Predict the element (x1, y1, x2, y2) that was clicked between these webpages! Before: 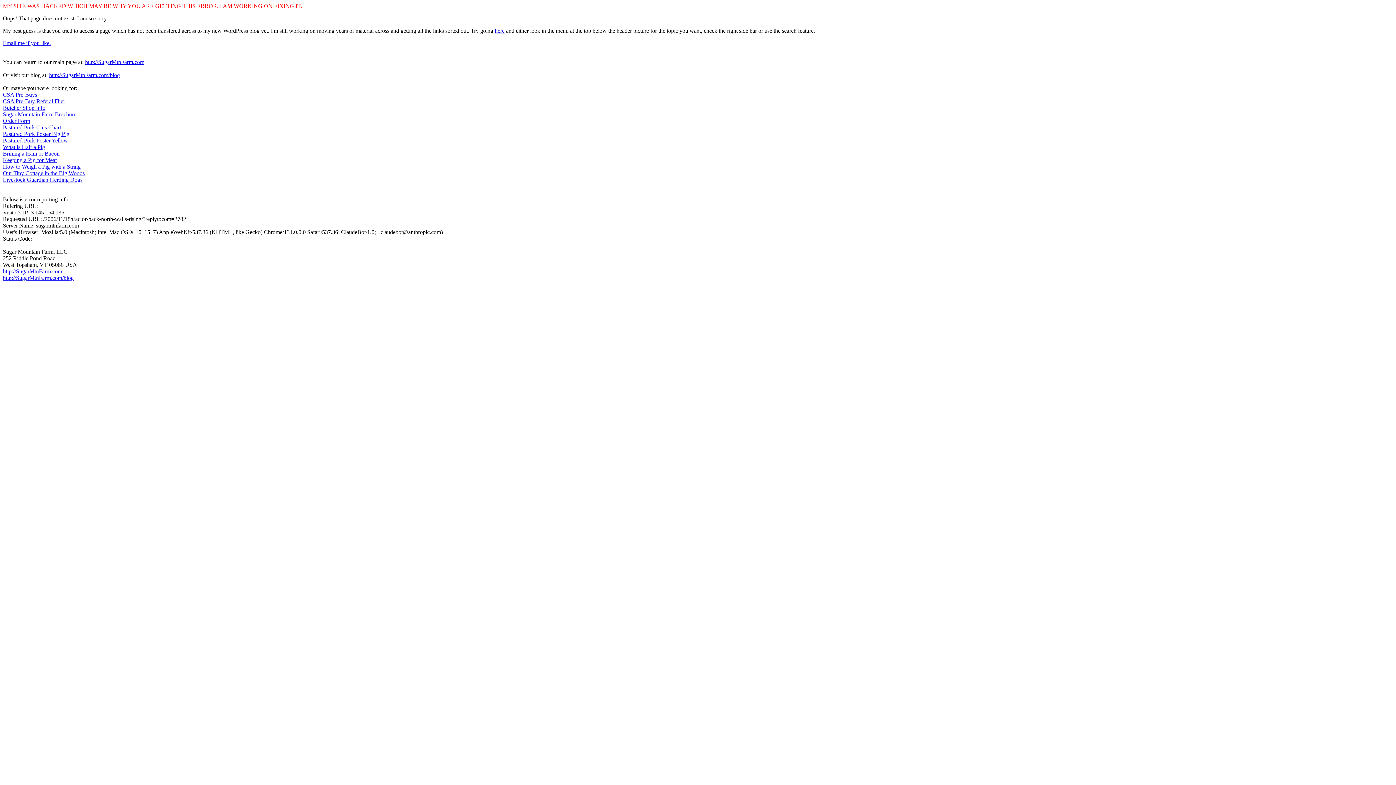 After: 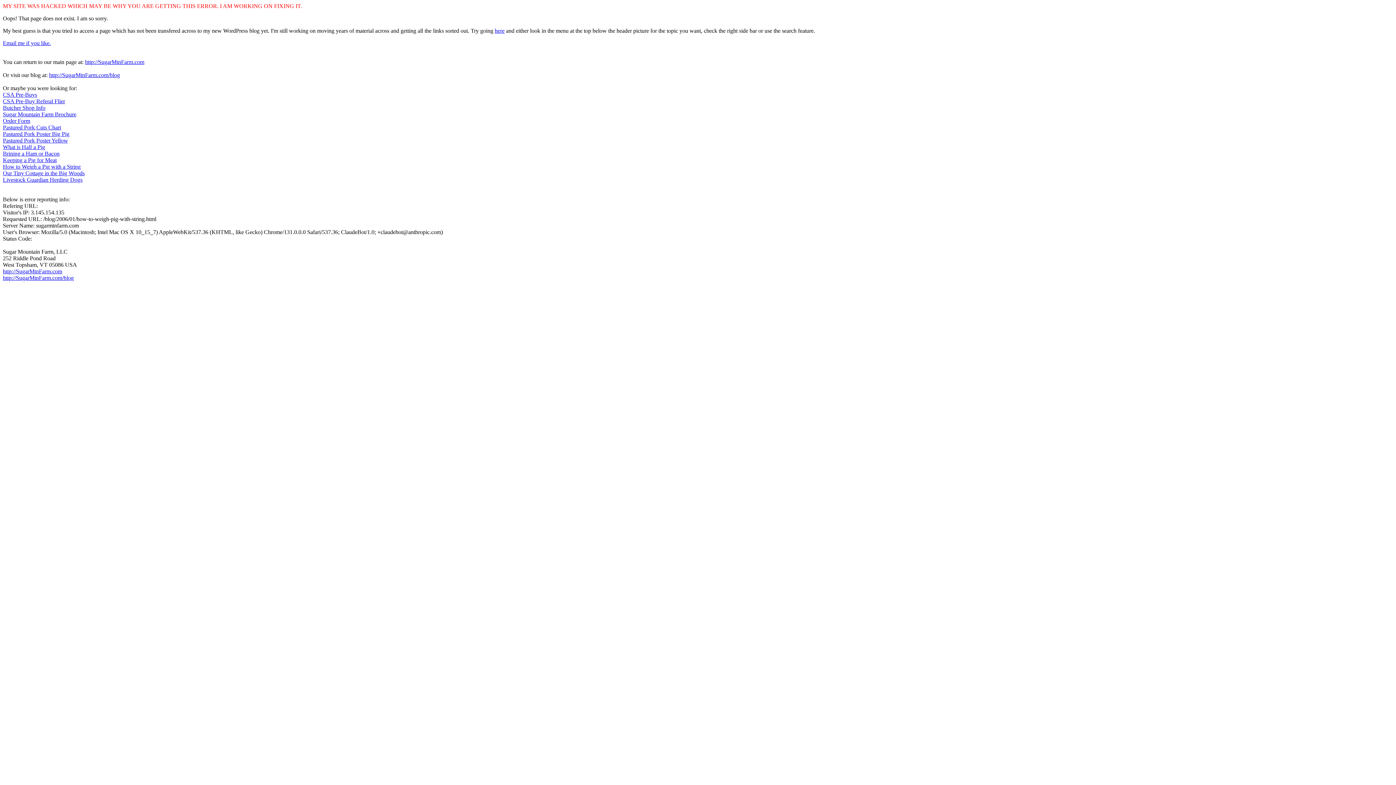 Action: label: How to Weigh a Pig with a String bbox: (2, 163, 80, 169)